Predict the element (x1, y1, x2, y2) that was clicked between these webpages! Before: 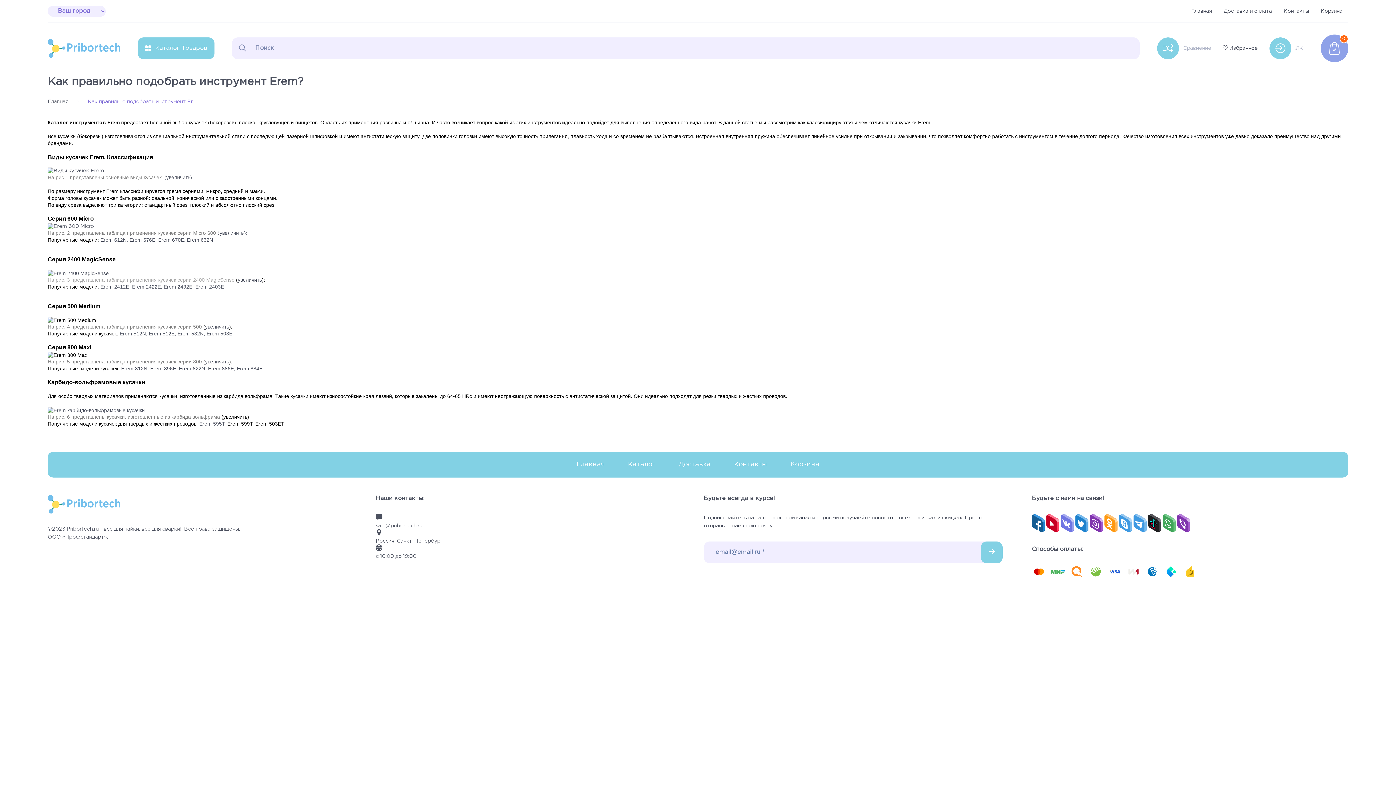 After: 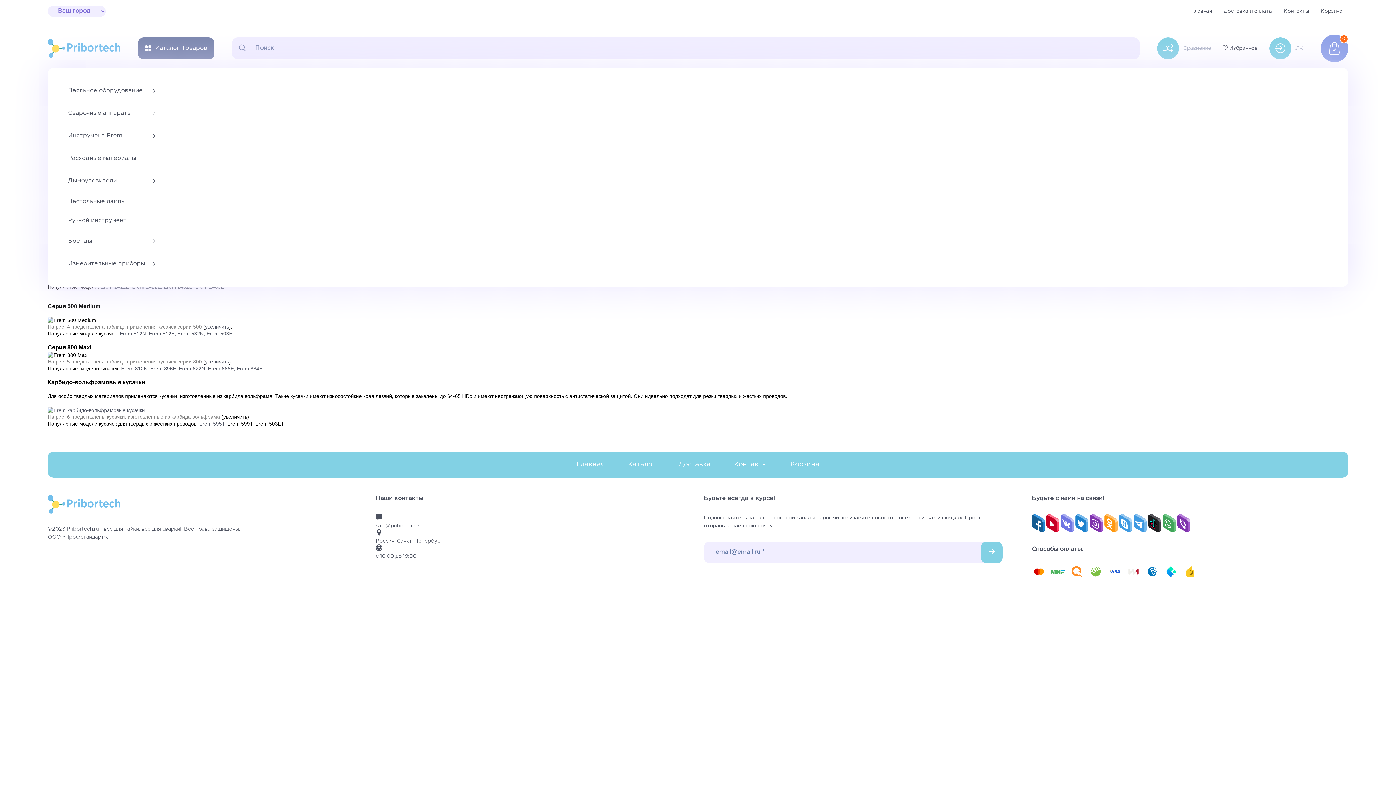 Action: label: Каталог Товаров bbox: (137, 37, 214, 59)